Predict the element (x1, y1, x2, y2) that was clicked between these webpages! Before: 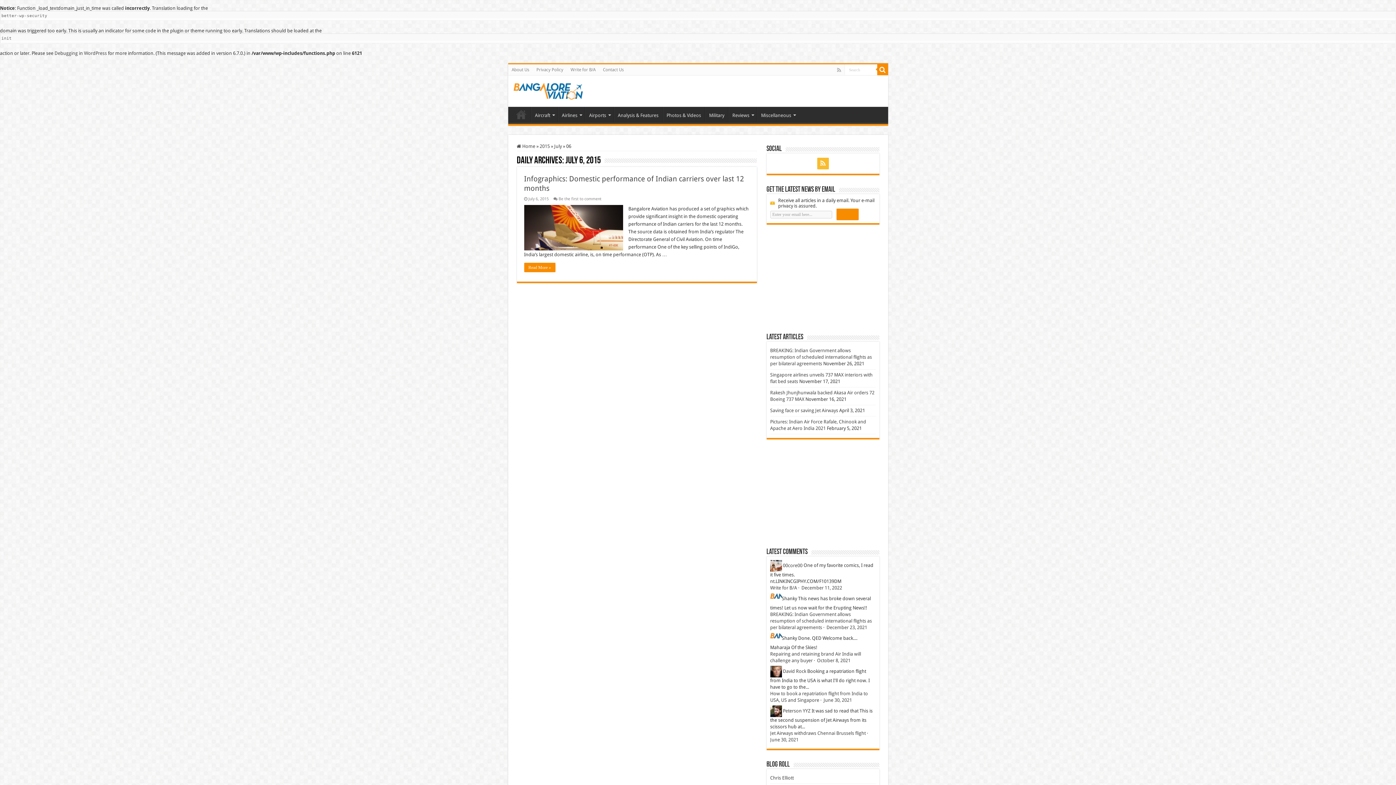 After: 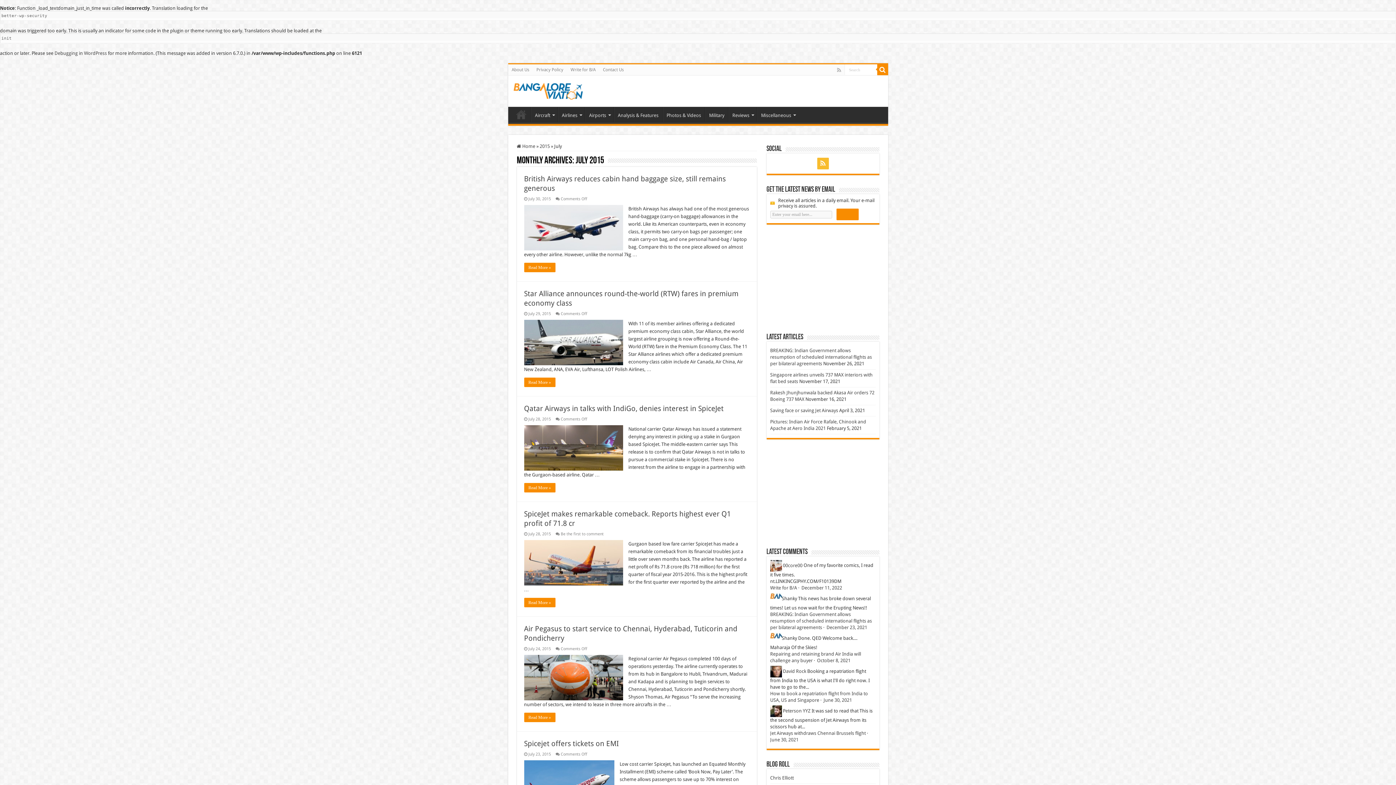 Action: label: July bbox: (554, 143, 562, 149)